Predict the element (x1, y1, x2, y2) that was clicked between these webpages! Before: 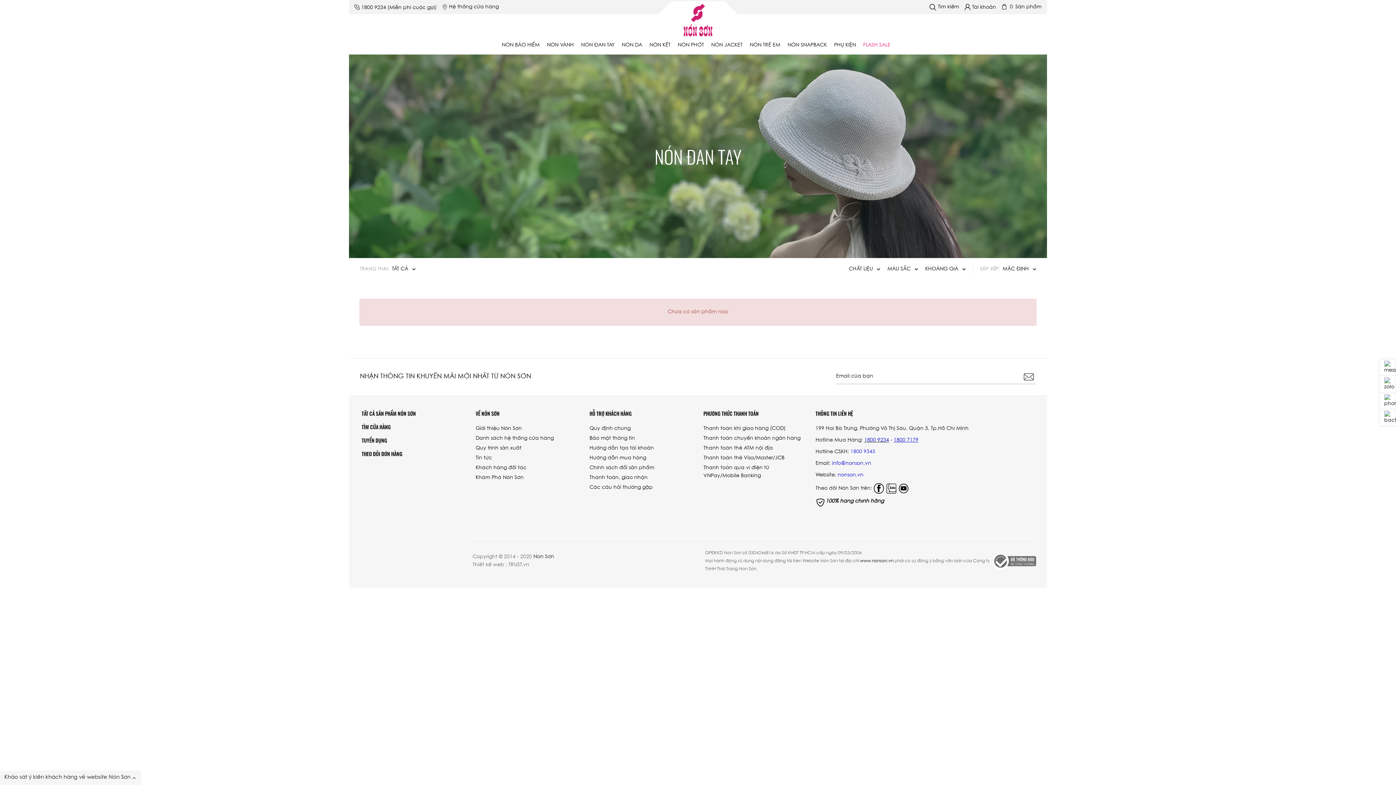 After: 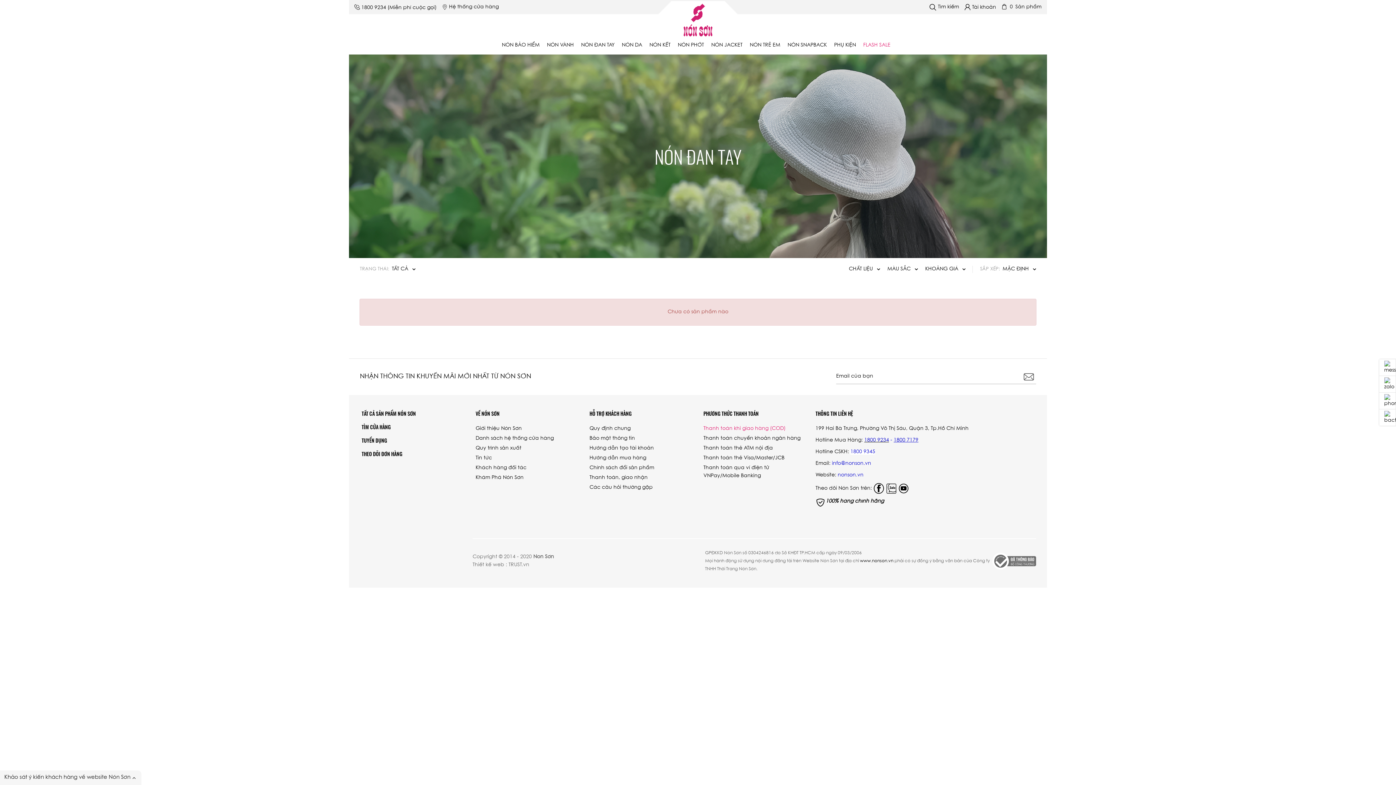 Action: bbox: (703, 425, 806, 433) label: Thanh toán khi giao hàng (COD)